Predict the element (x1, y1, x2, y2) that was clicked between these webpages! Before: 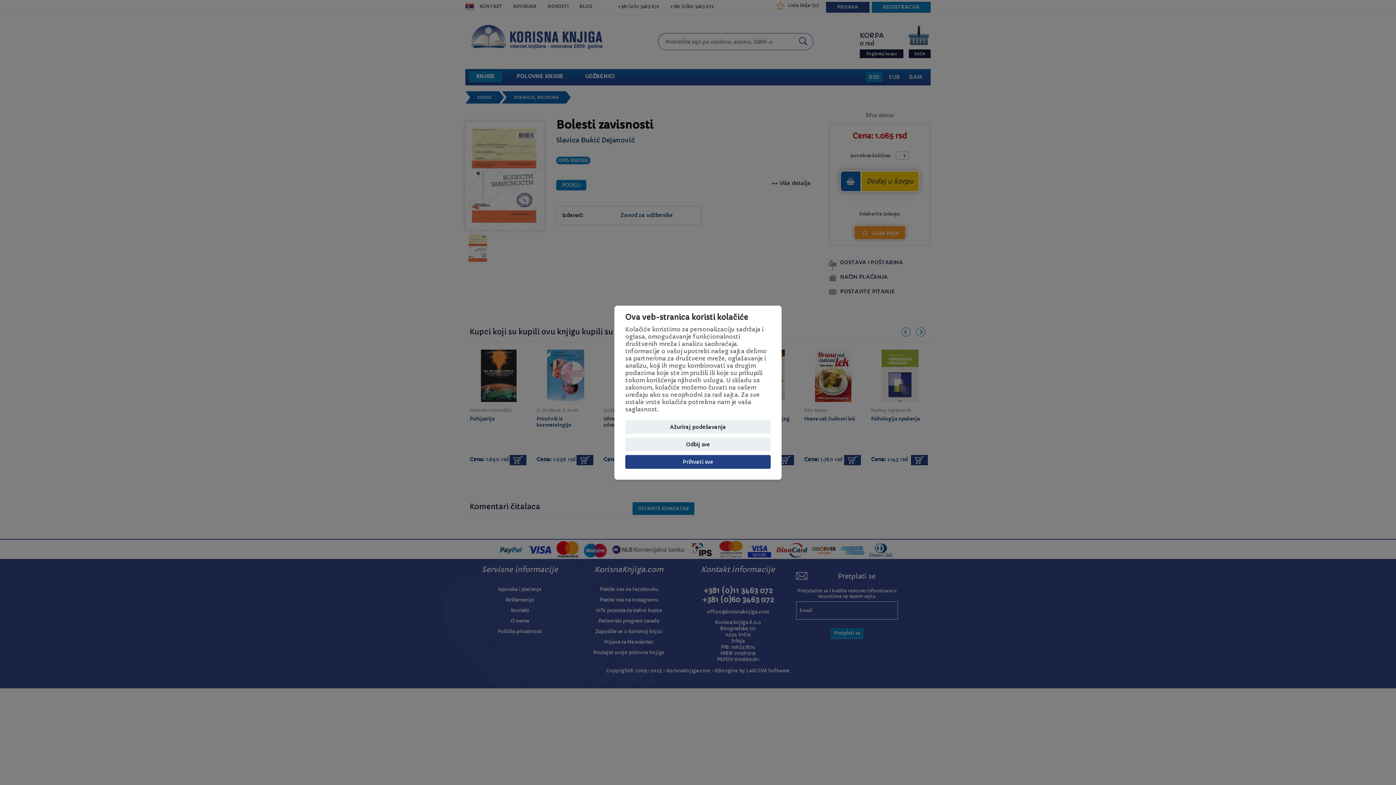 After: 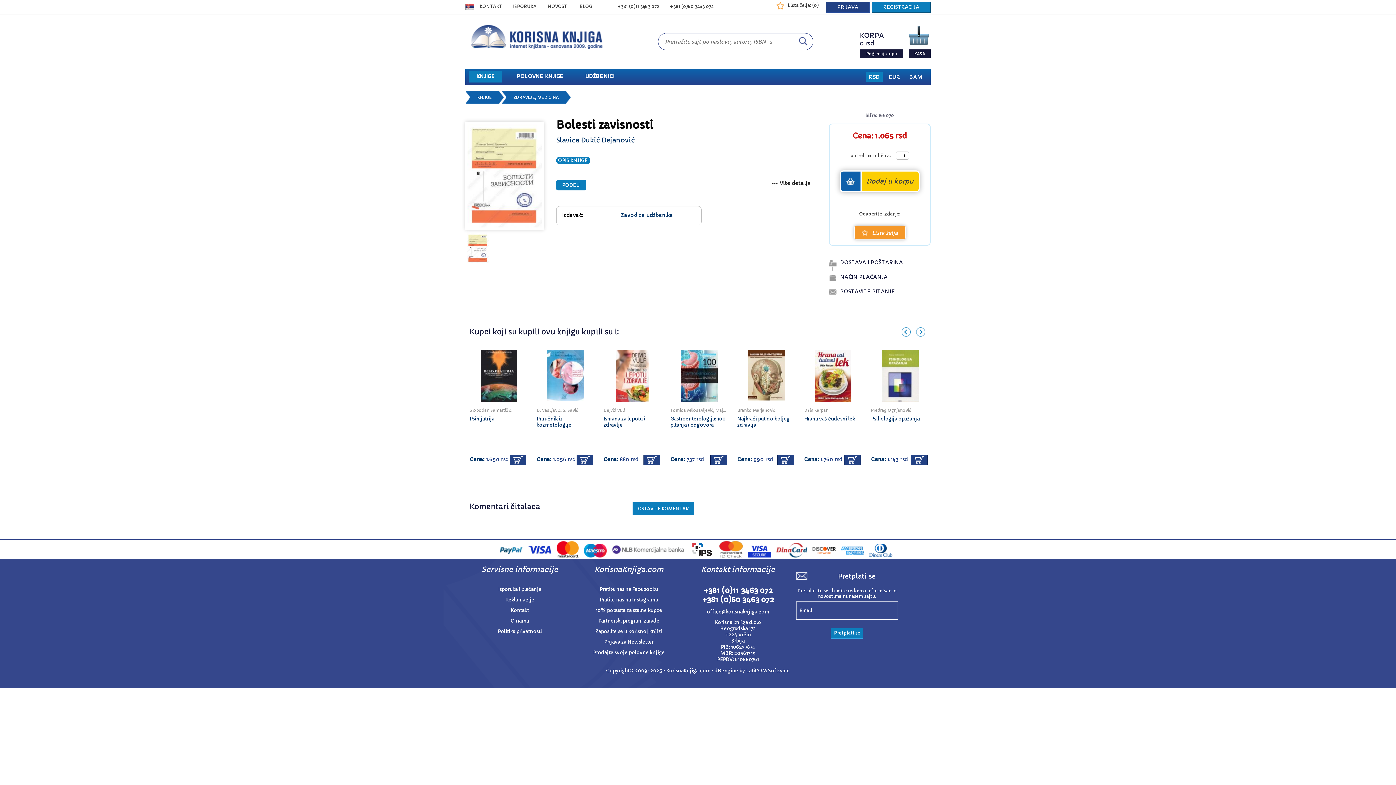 Action: label: Prihvati sve bbox: (625, 455, 770, 468)